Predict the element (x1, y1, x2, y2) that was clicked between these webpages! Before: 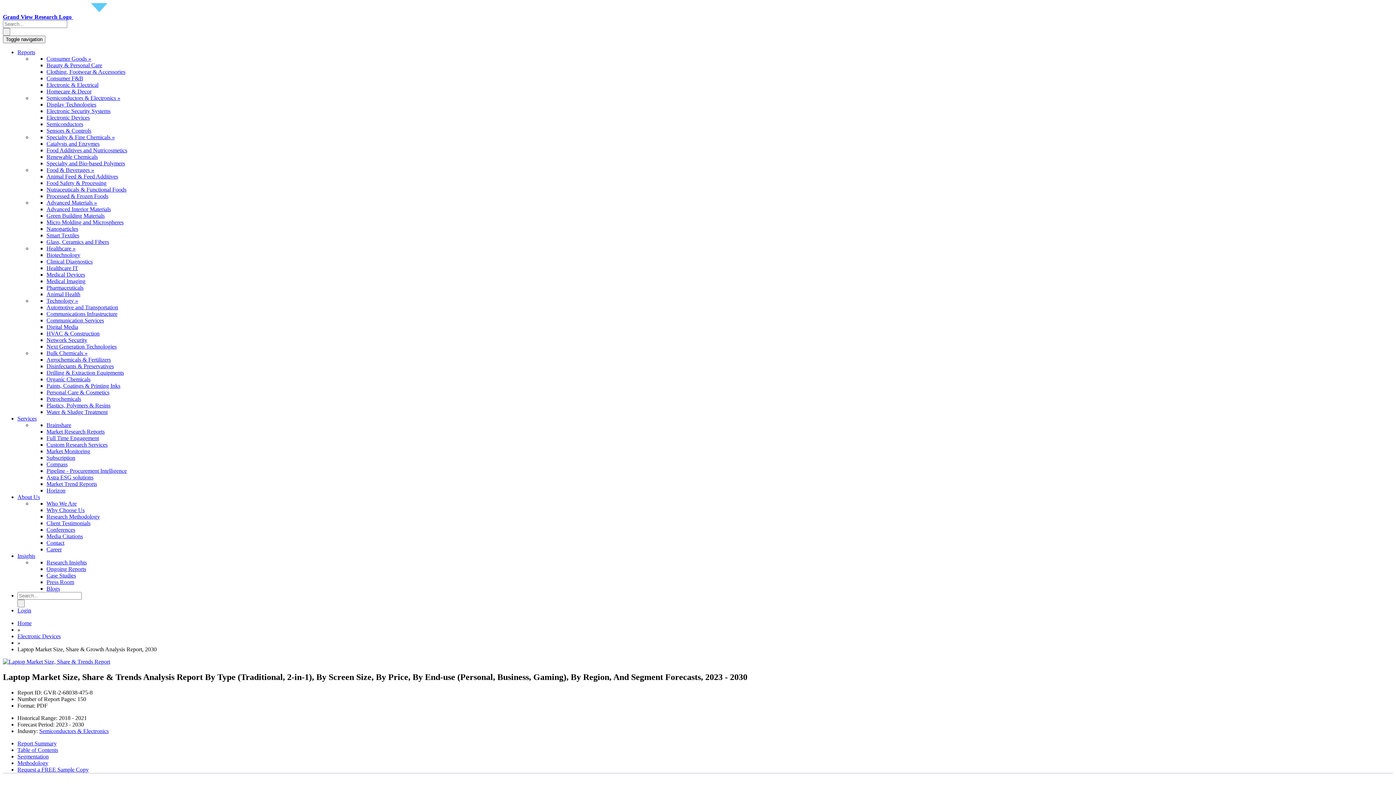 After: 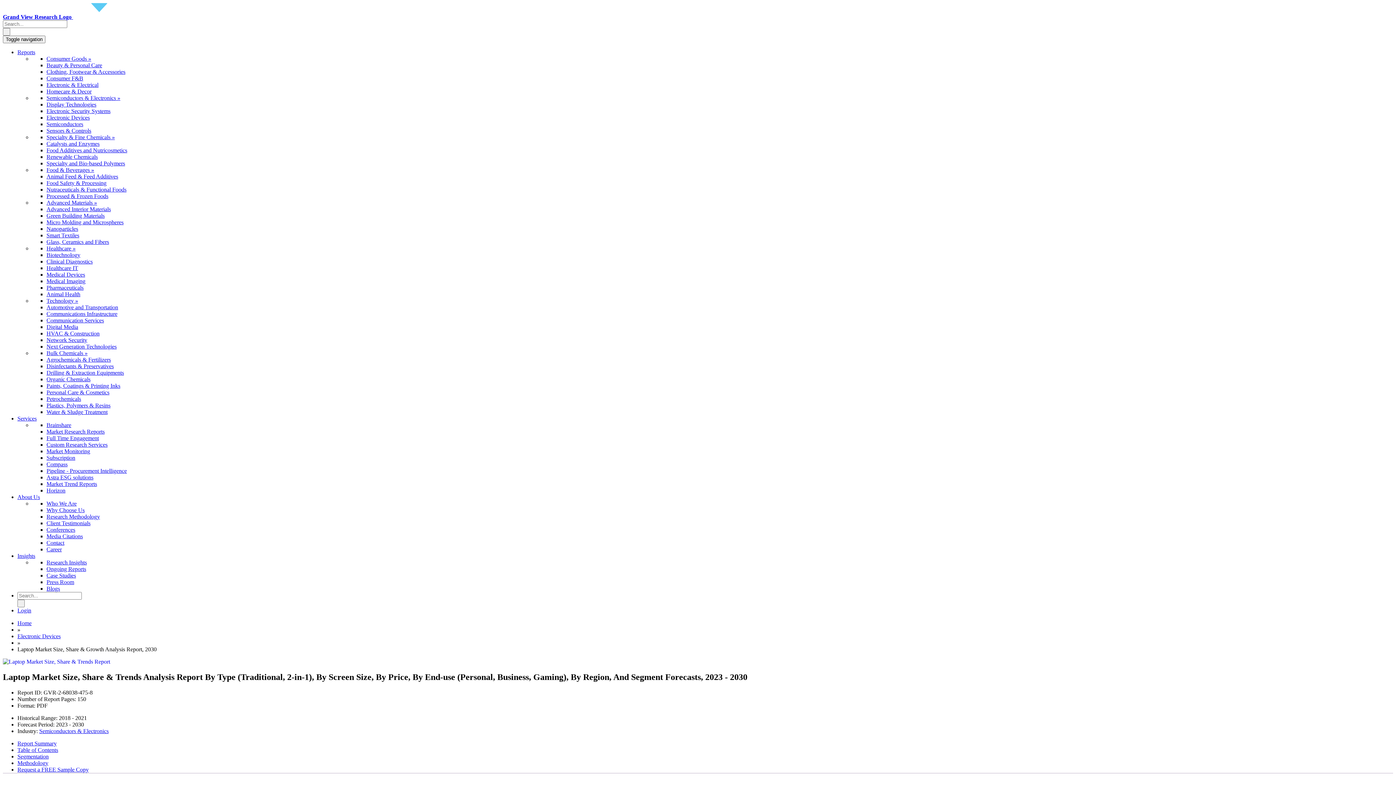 Action: bbox: (2, 659, 110, 665) label: GVR Report cover